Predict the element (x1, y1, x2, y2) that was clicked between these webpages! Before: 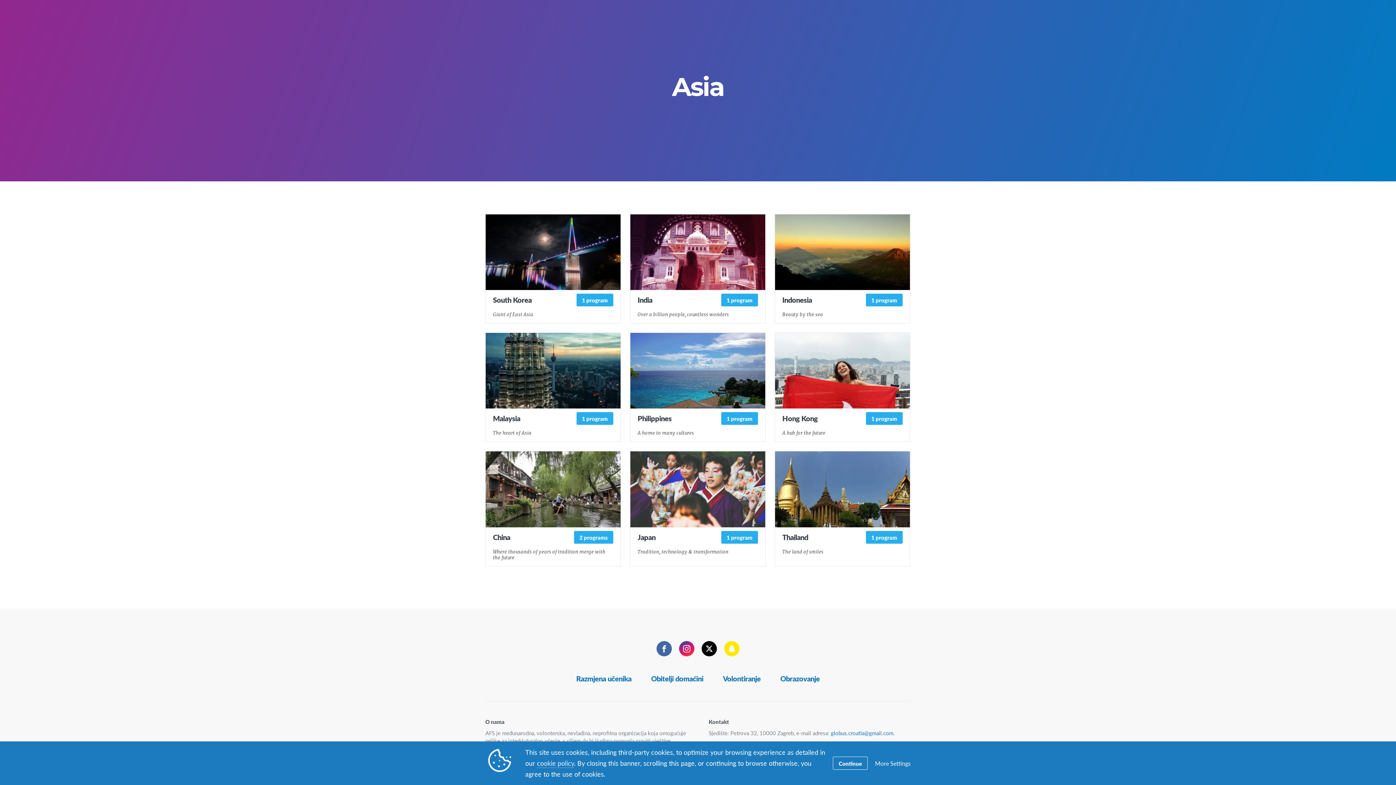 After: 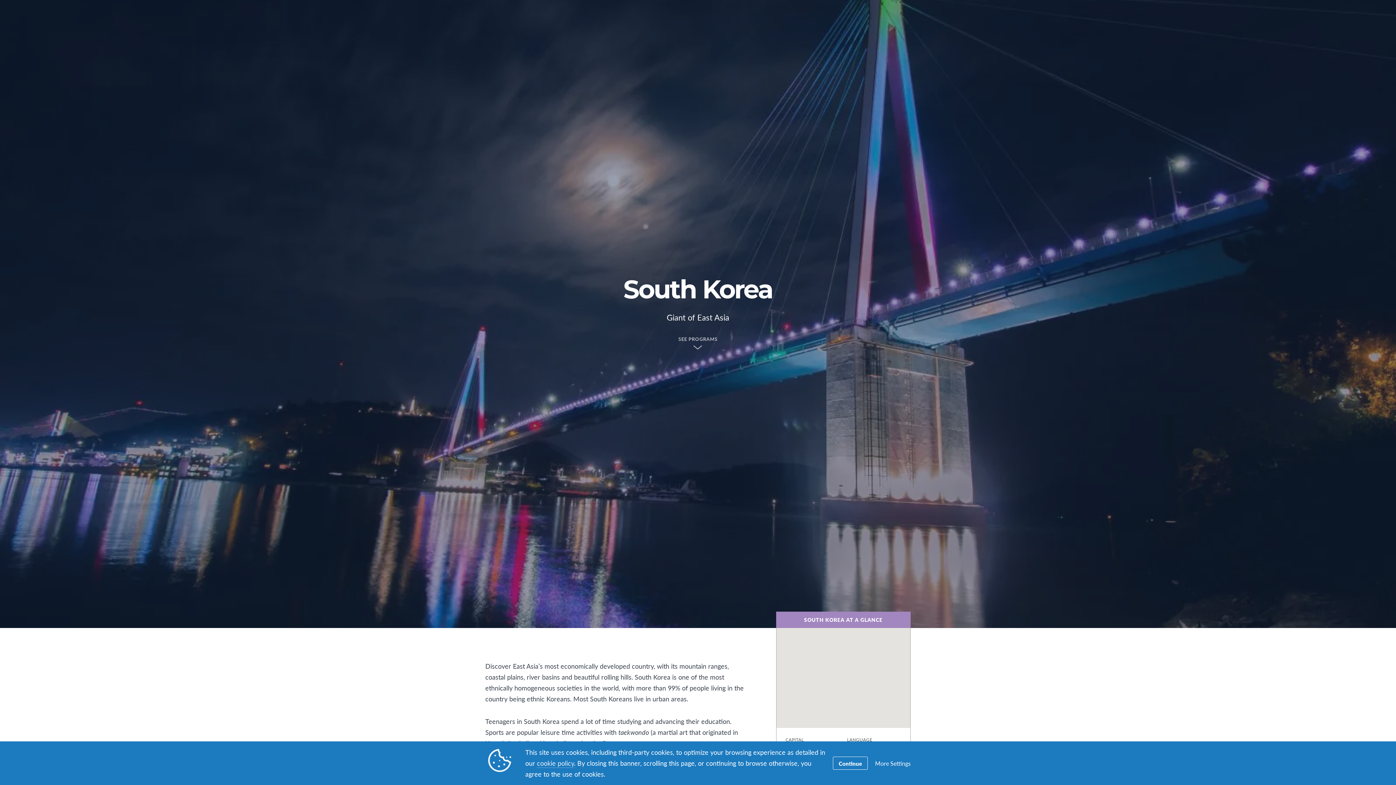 Action: bbox: (485, 214, 620, 290)